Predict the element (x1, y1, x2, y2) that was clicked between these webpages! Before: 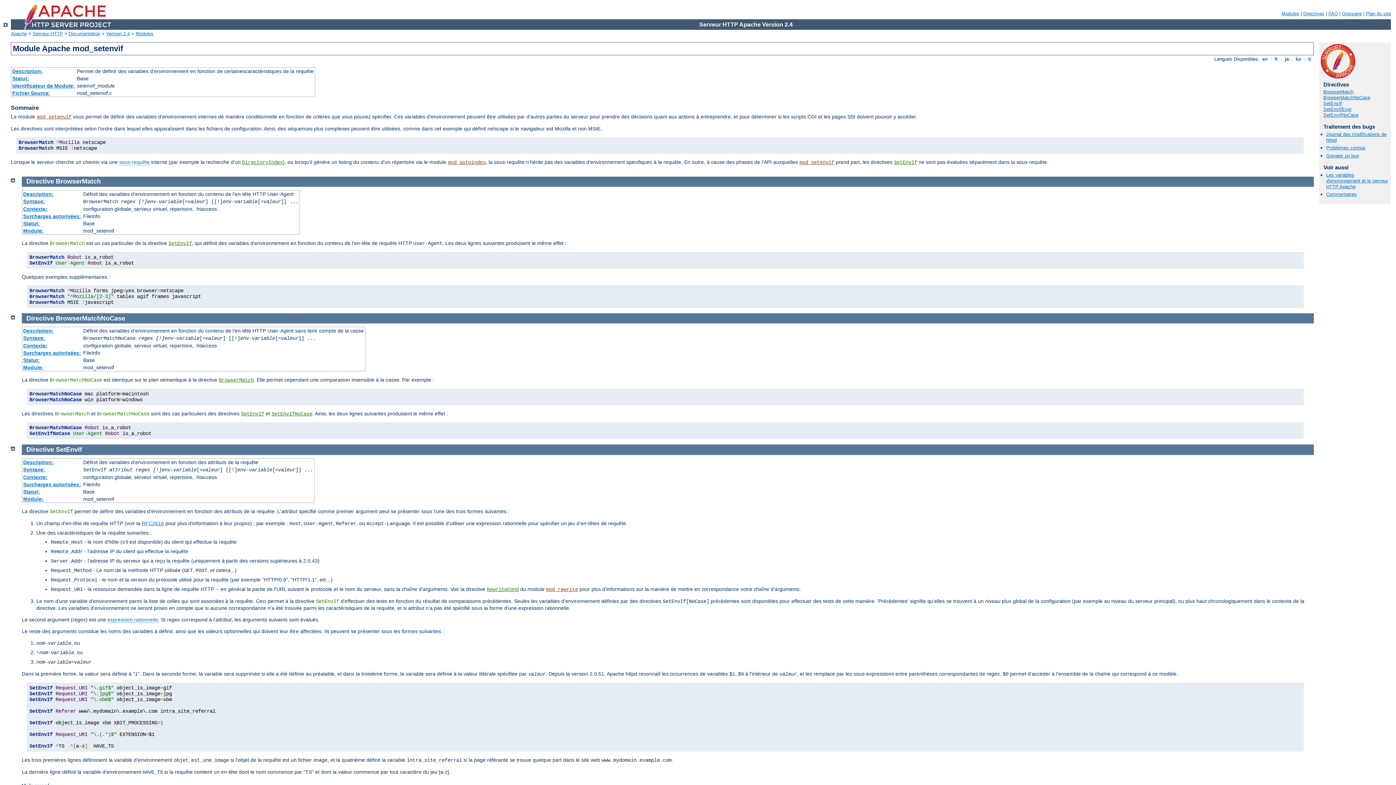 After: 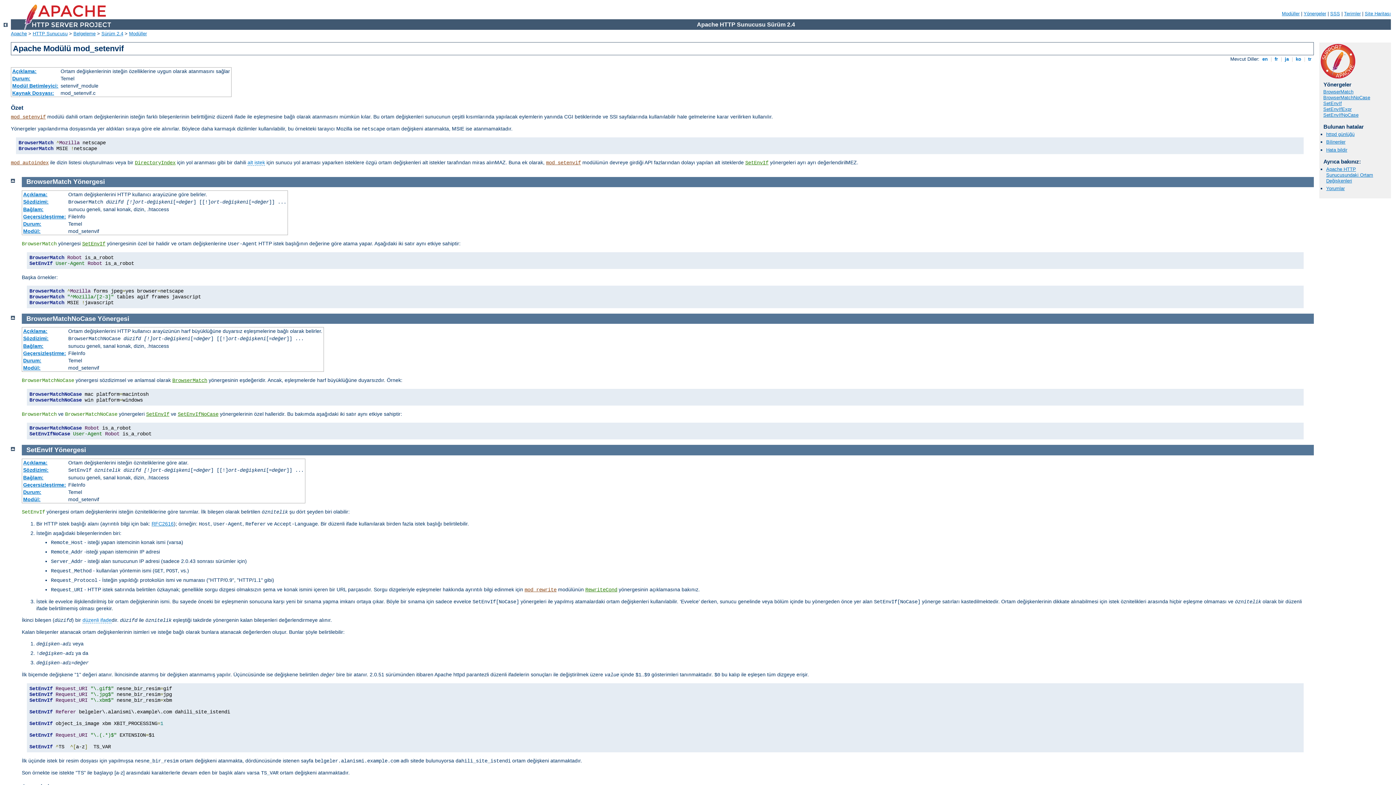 Action: label:  tr  bbox: (1306, 56, 1313, 61)